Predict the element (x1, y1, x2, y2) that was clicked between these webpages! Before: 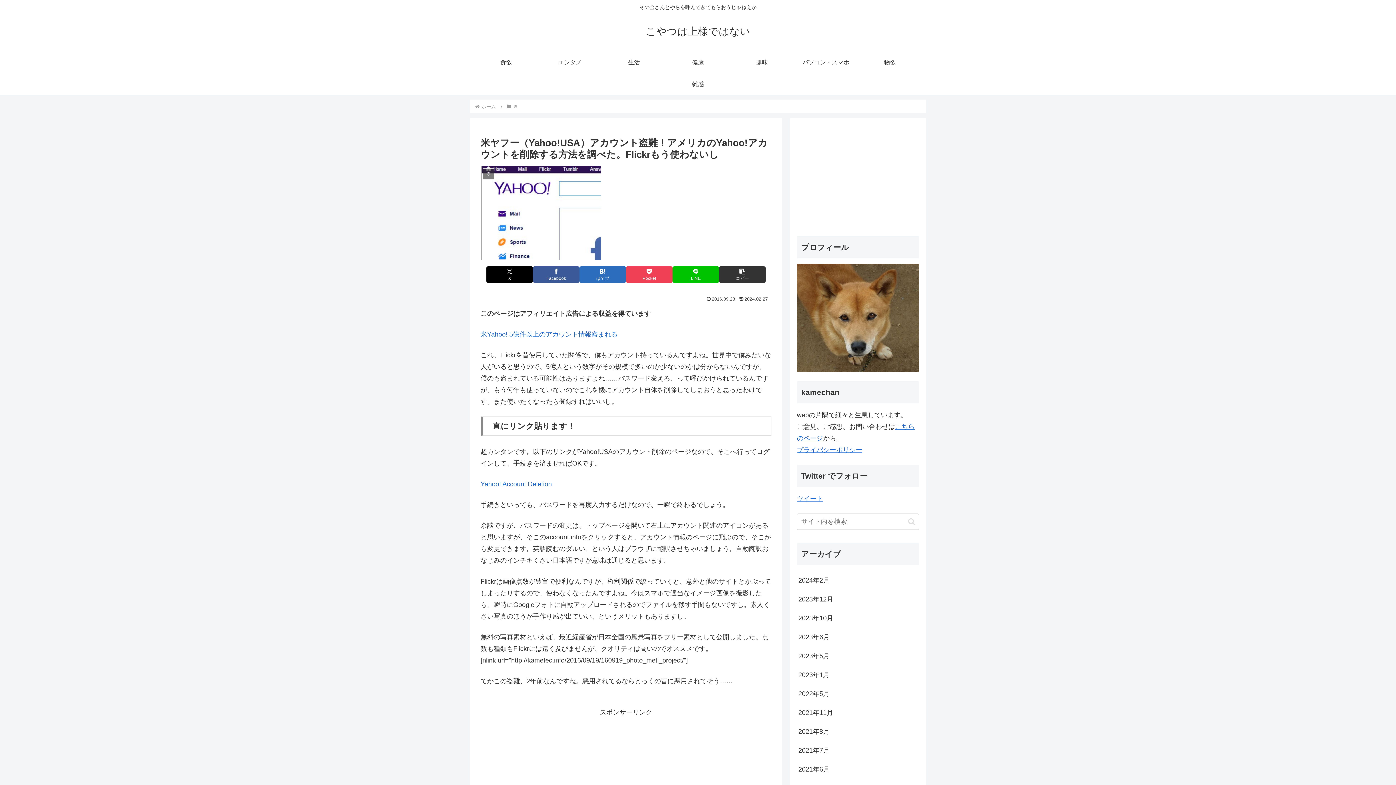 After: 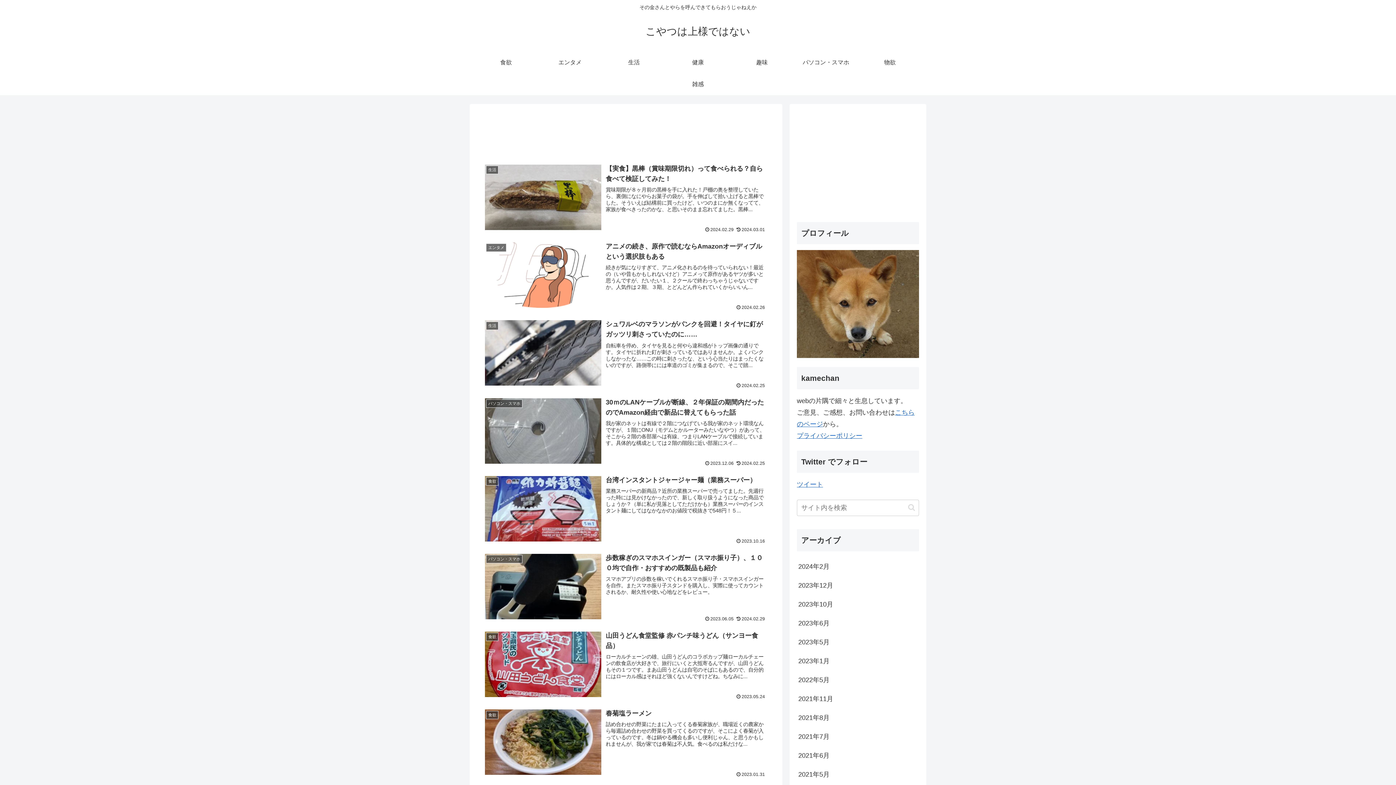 Action: bbox: (480, 103, 496, 109) label: ホーム